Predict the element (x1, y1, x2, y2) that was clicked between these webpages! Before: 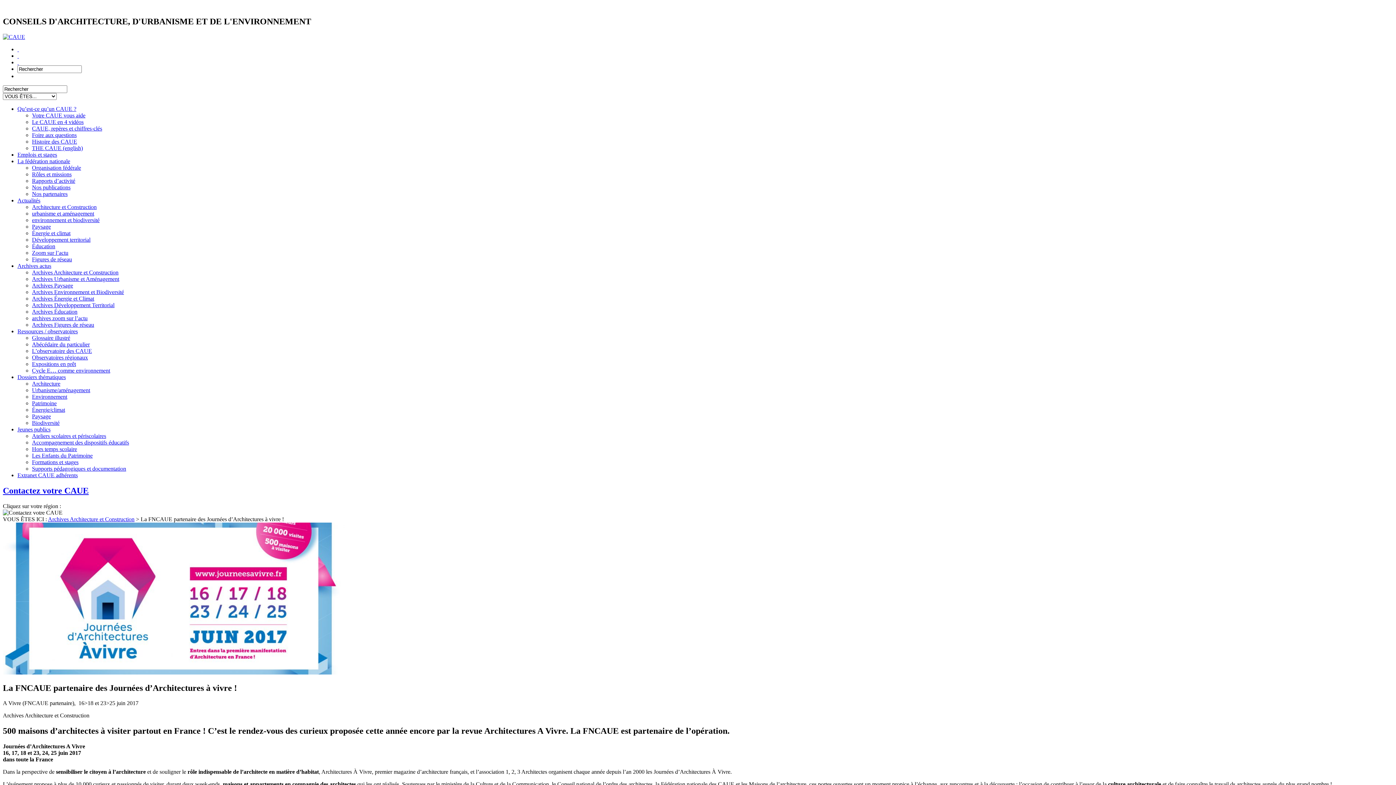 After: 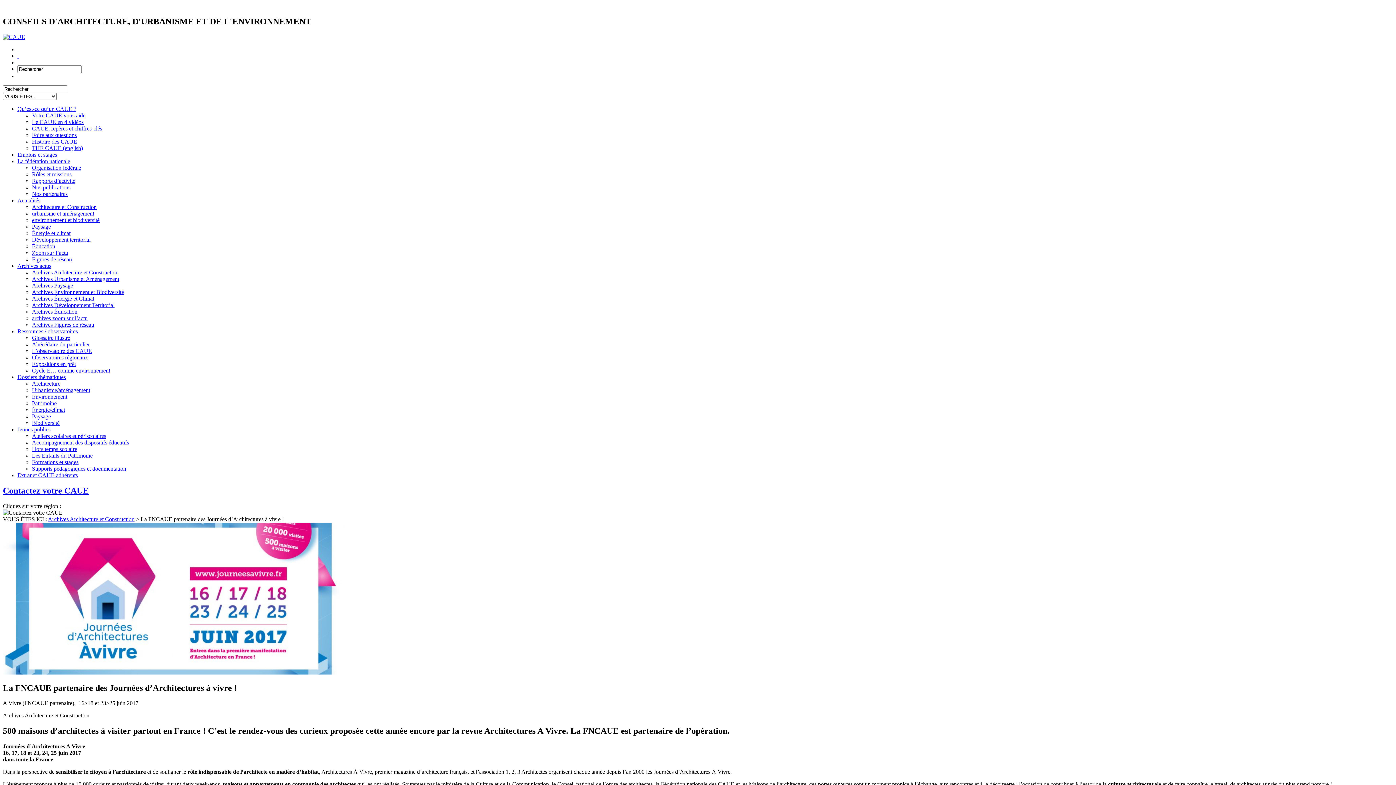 Action: bbox: (17, 328, 77, 334) label: Ressources / observatoires